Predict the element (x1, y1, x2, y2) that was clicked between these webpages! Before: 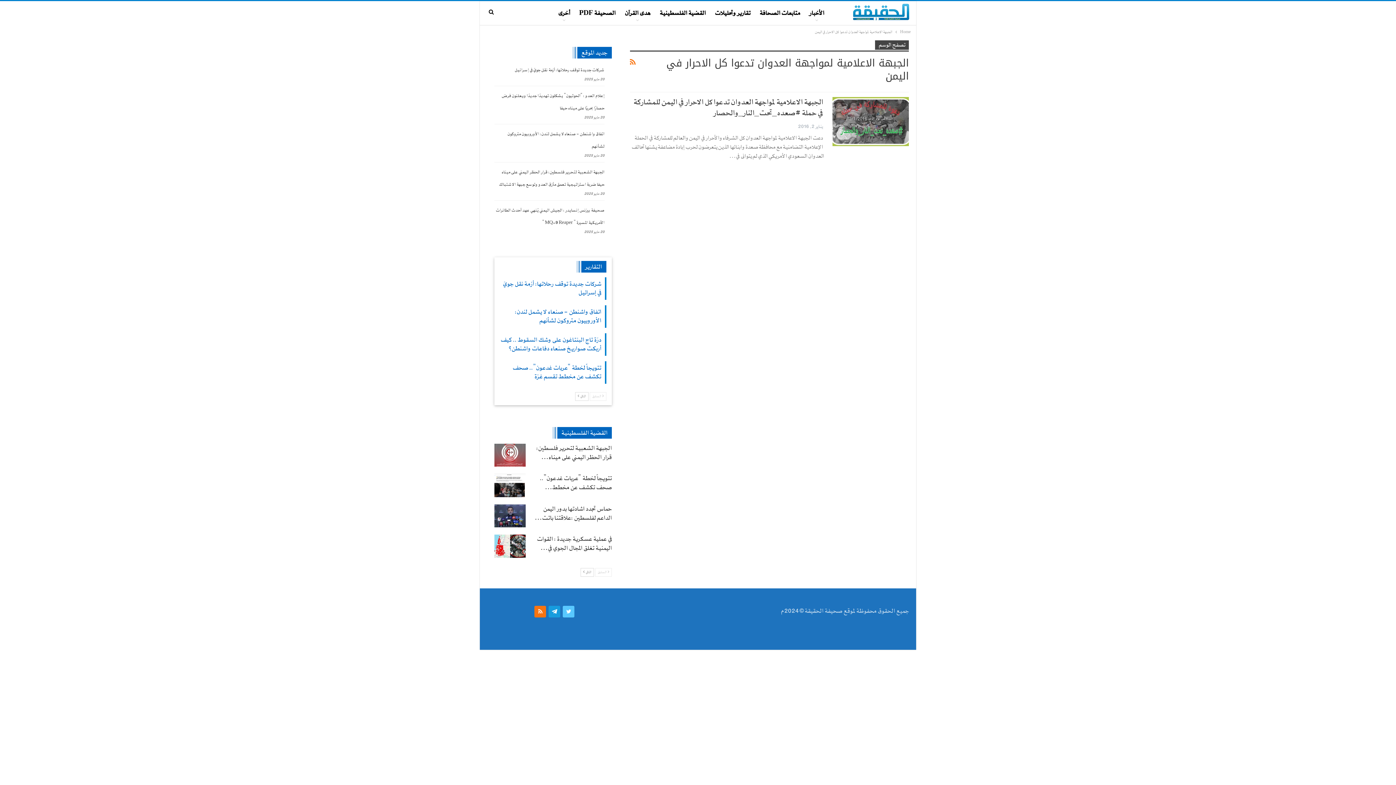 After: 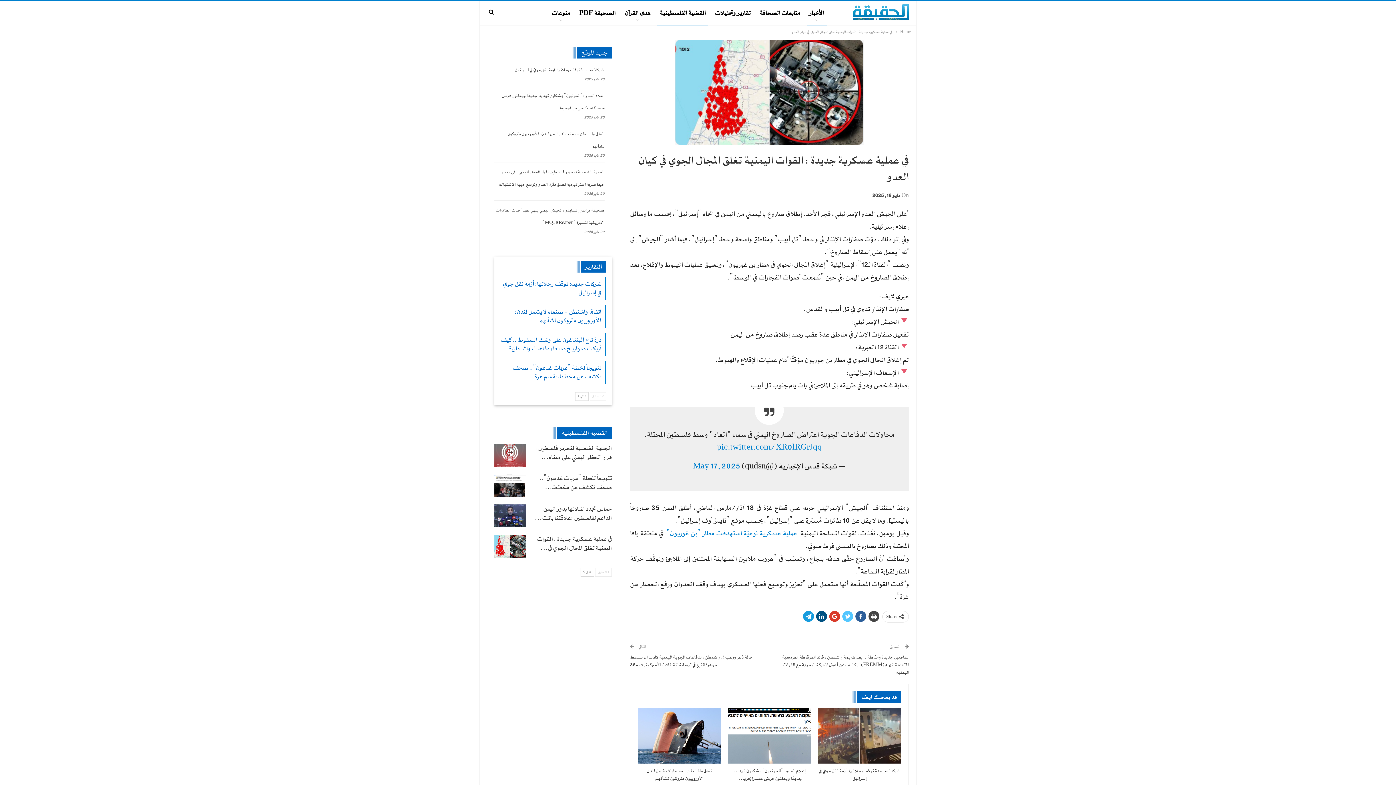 Action: bbox: (494, 535, 525, 558)